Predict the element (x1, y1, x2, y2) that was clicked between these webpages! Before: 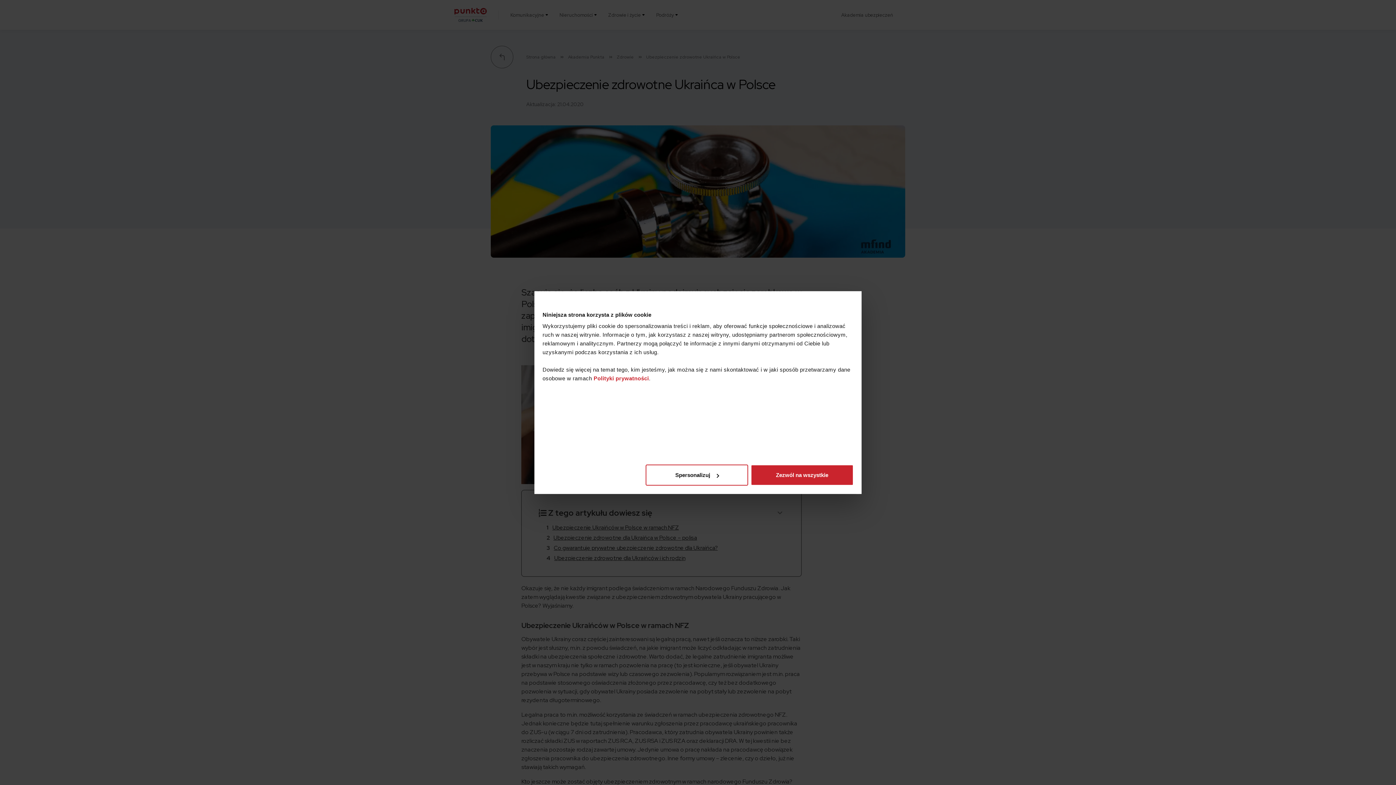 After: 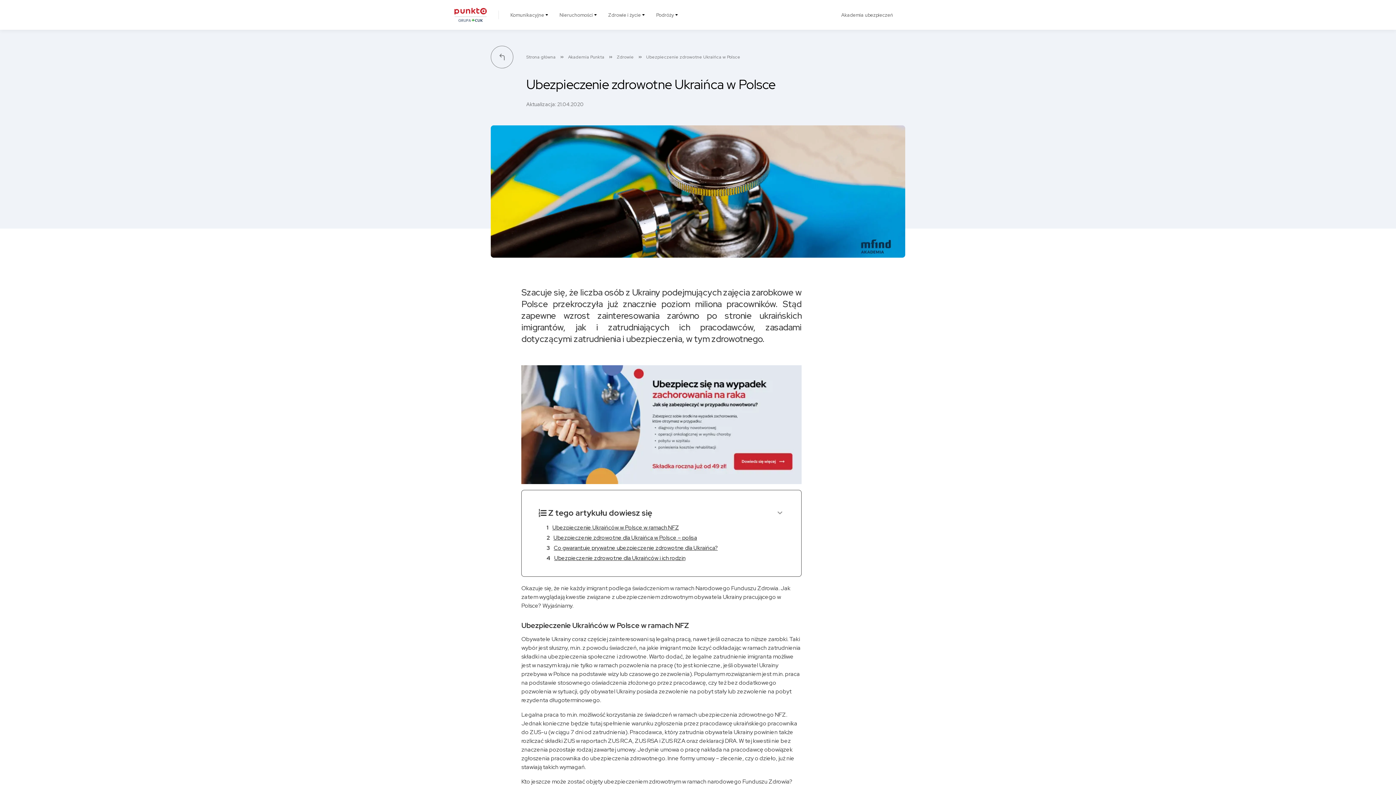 Action: label: Zezwól na wszystkie bbox: (751, 464, 853, 485)